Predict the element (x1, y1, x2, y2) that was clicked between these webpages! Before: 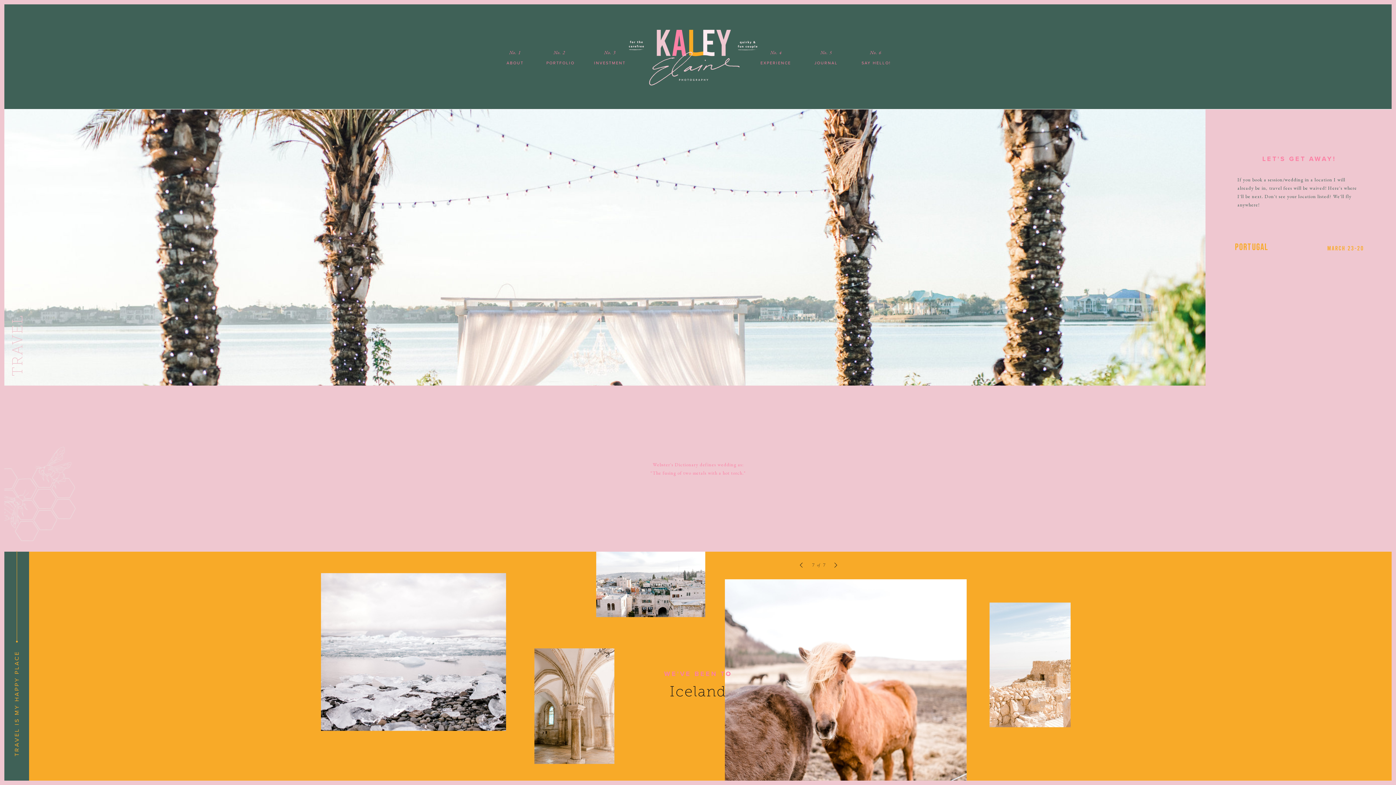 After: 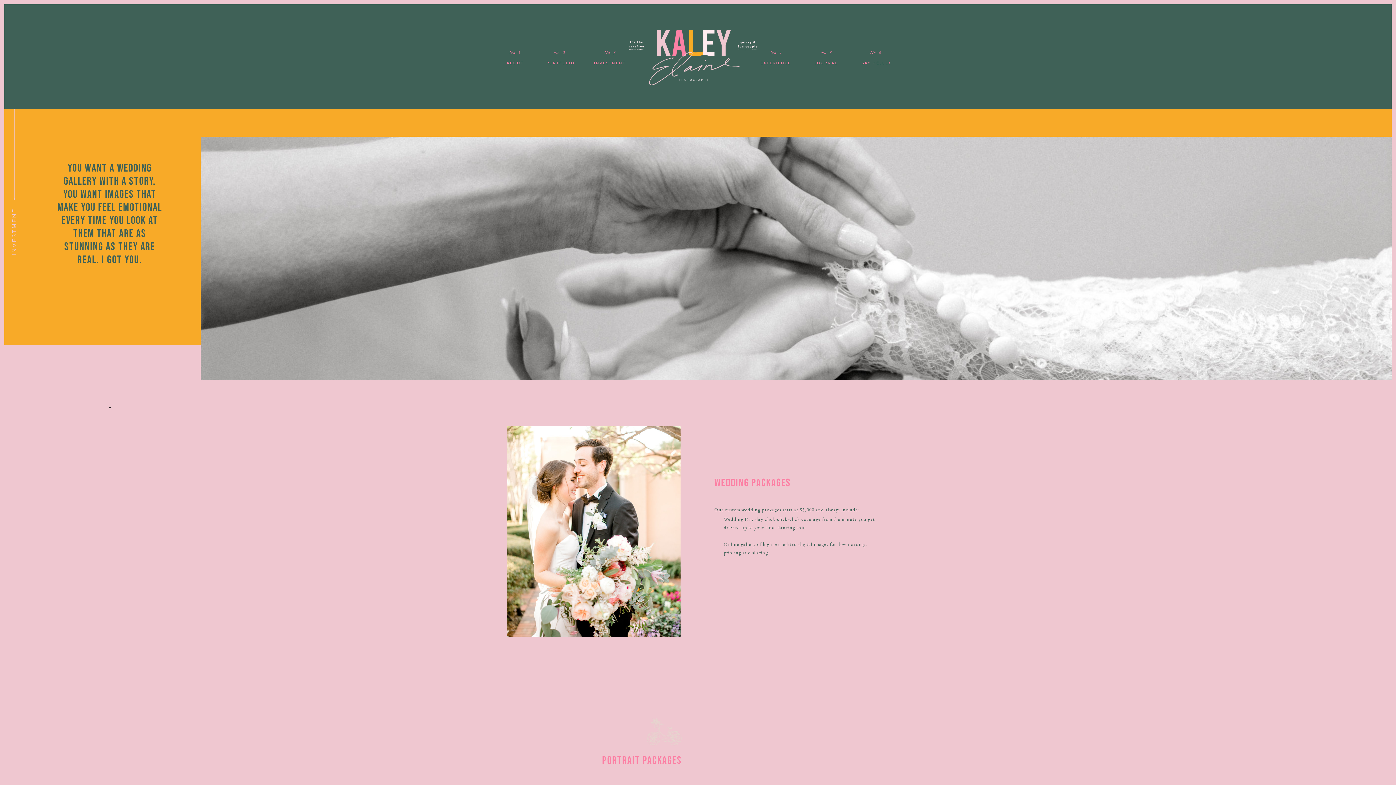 Action: label: INVESTMENT bbox: (594, 50, 625, 66)